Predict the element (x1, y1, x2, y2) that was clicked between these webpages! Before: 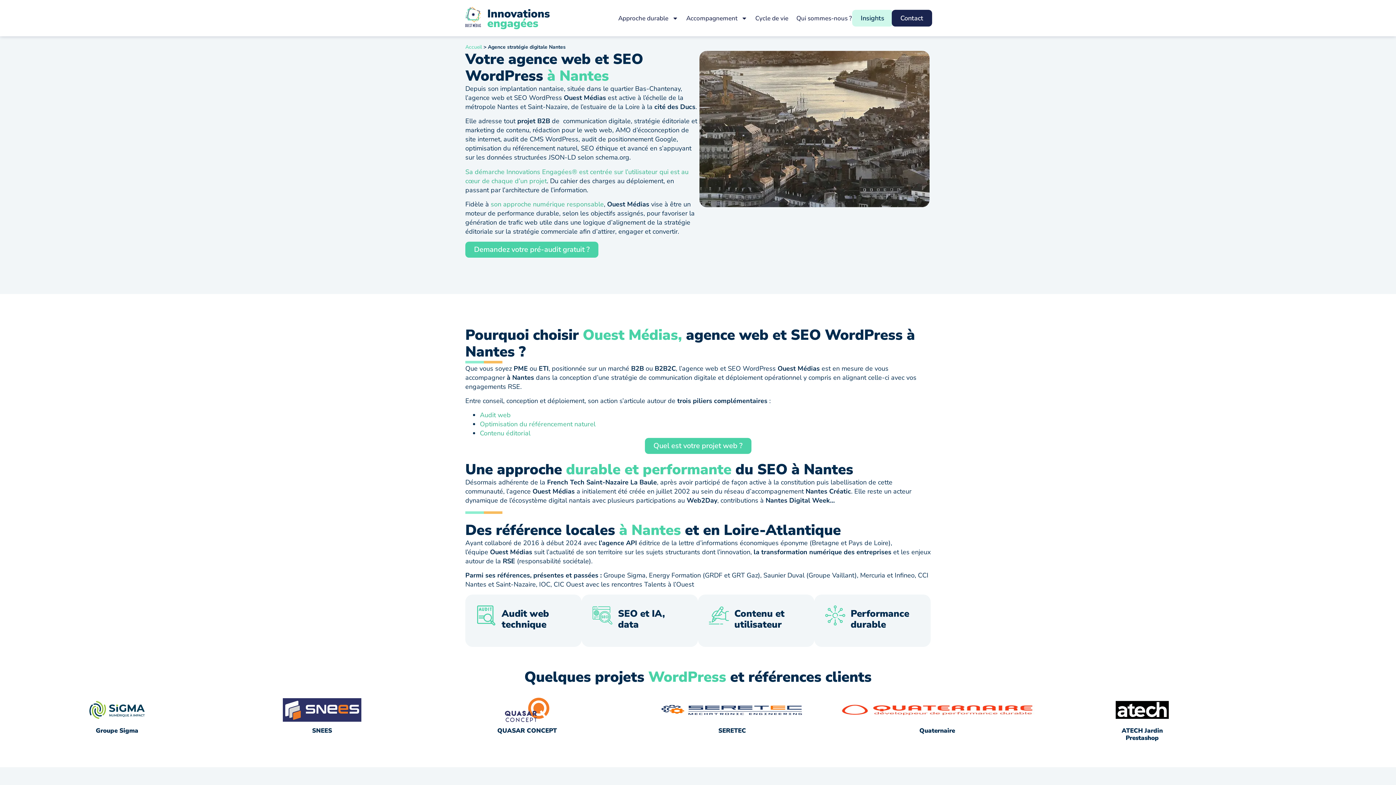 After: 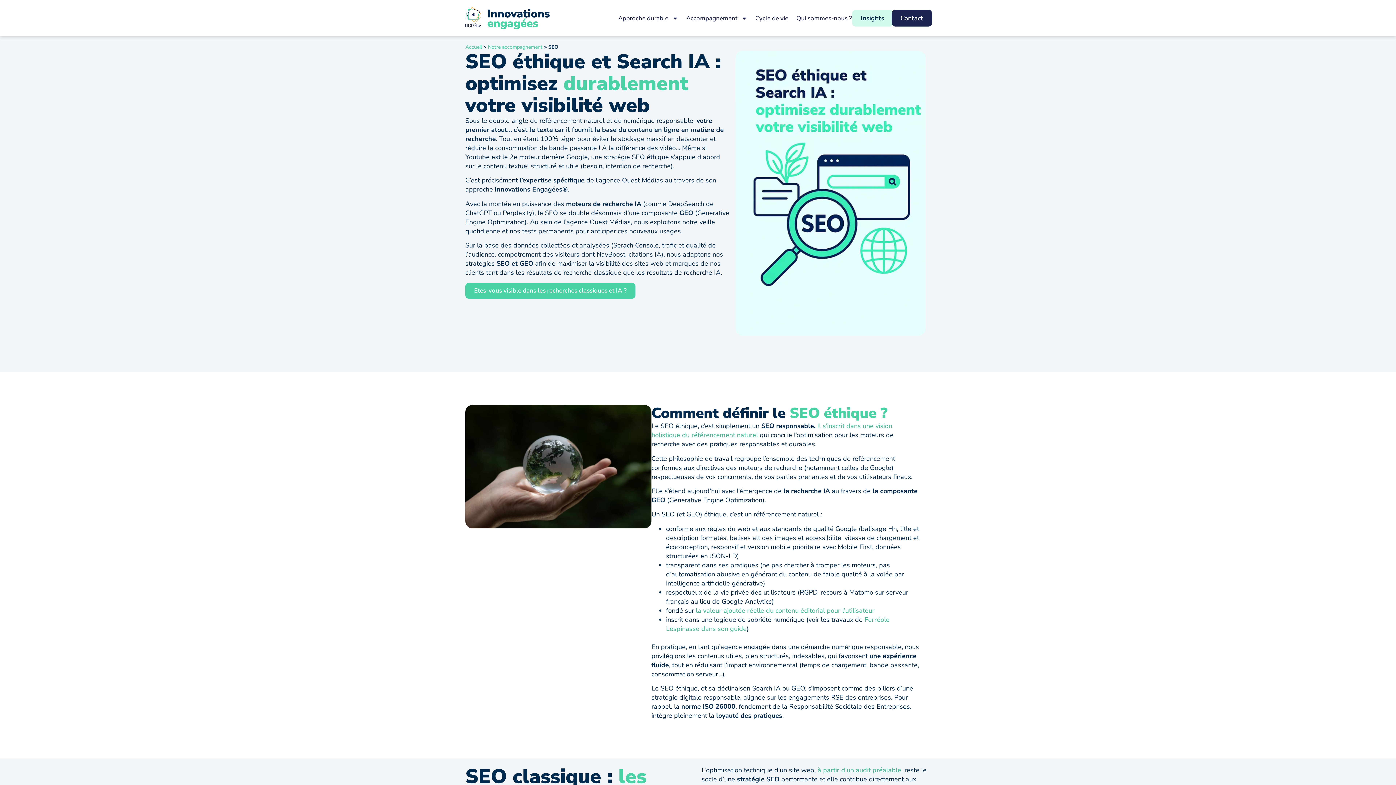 Action: label: Optimisation du référencement naturel bbox: (480, 420, 595, 428)